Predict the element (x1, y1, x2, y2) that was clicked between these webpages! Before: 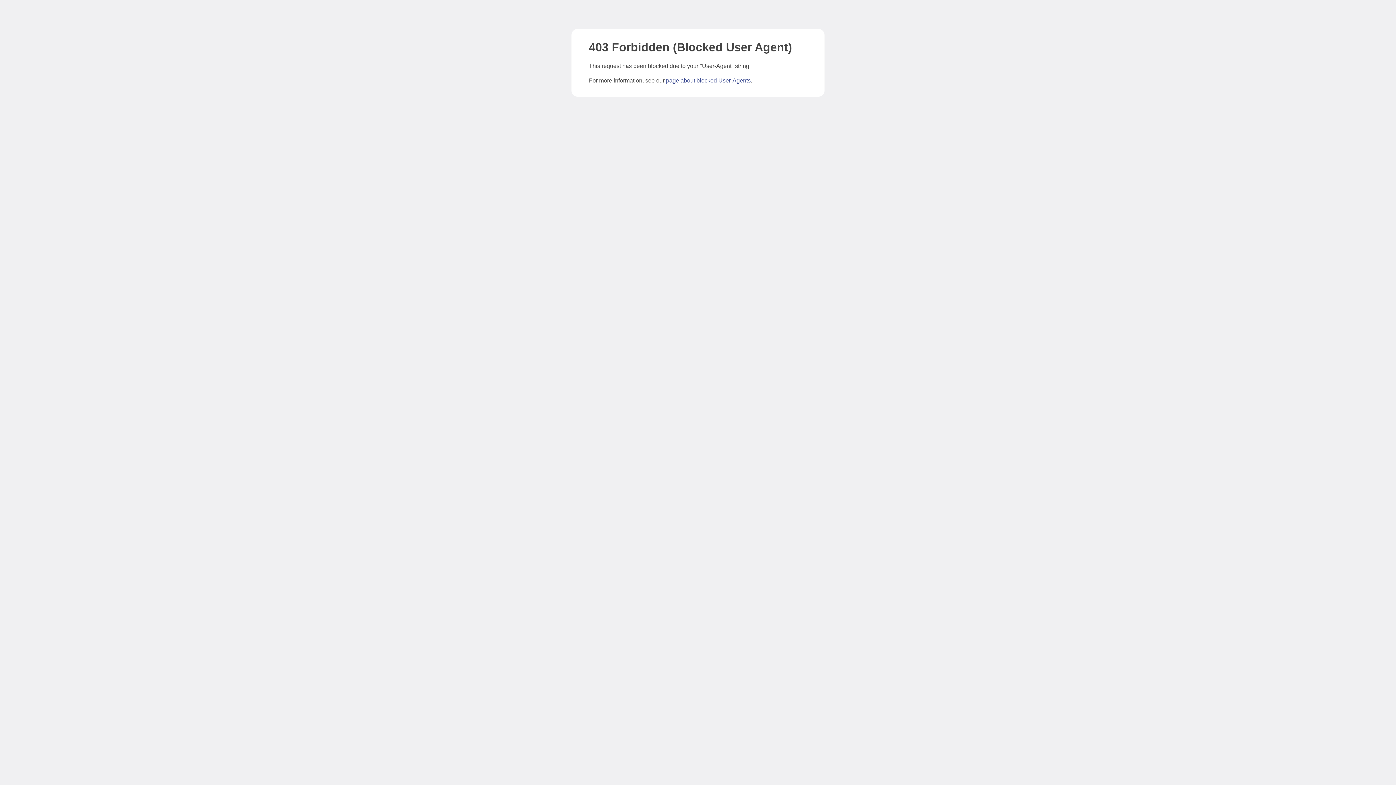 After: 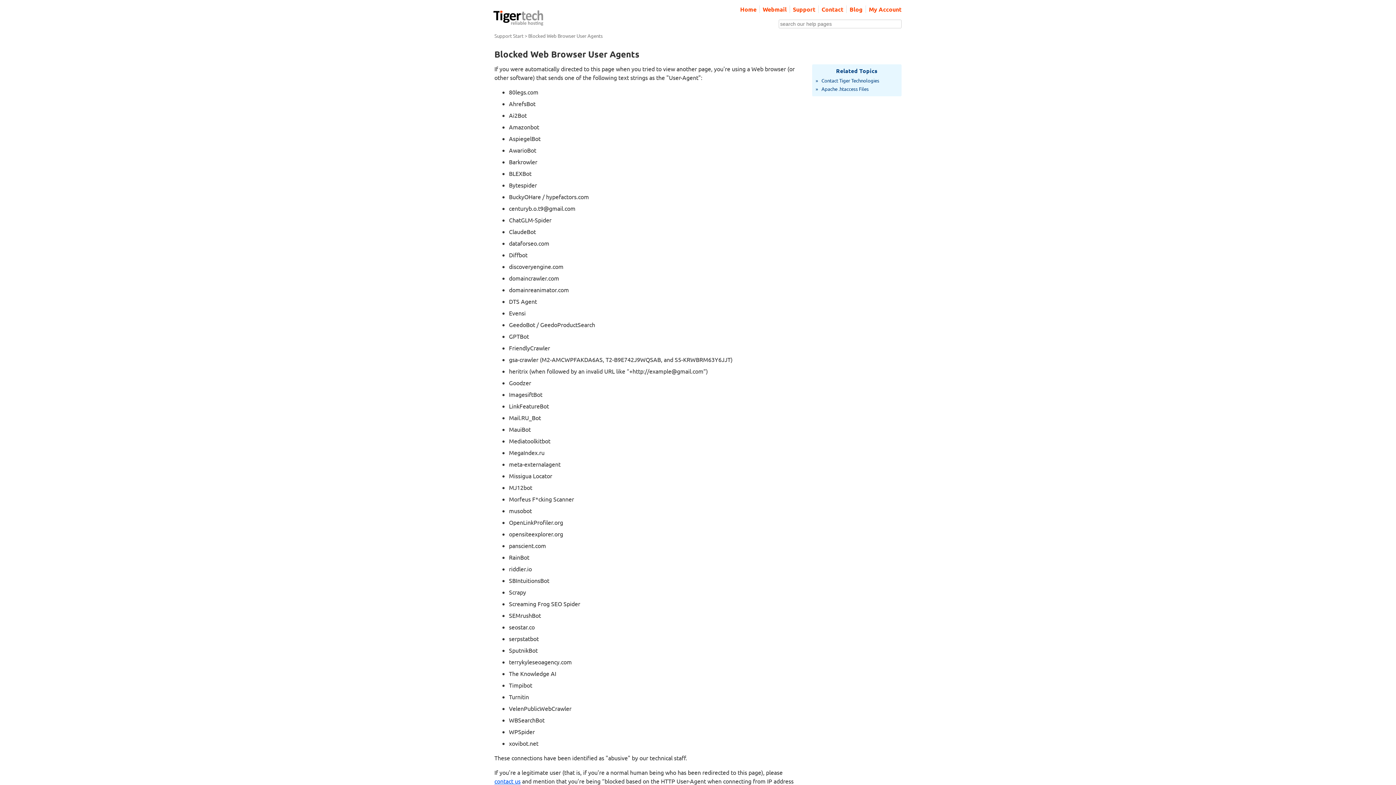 Action: bbox: (666, 77, 750, 83) label: page about blocked User-Agents